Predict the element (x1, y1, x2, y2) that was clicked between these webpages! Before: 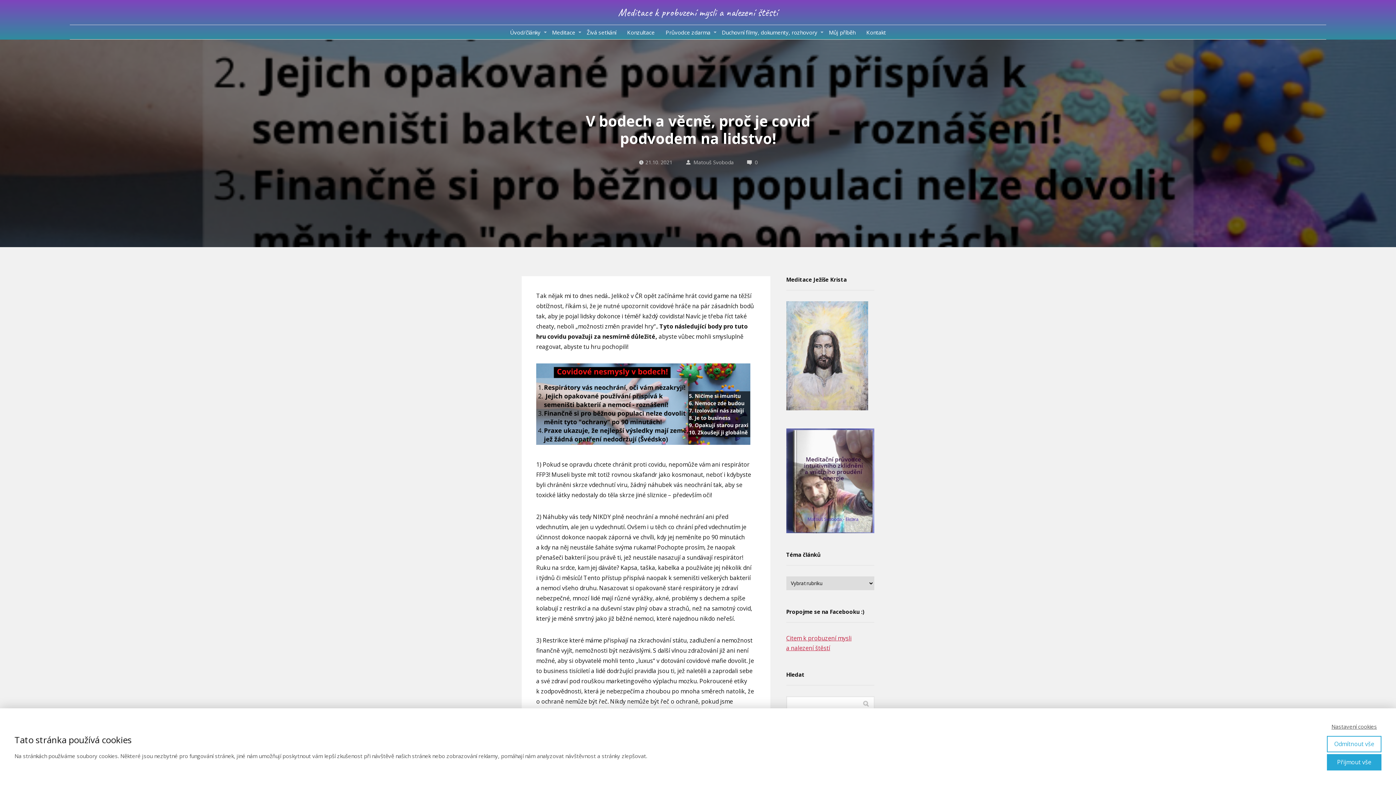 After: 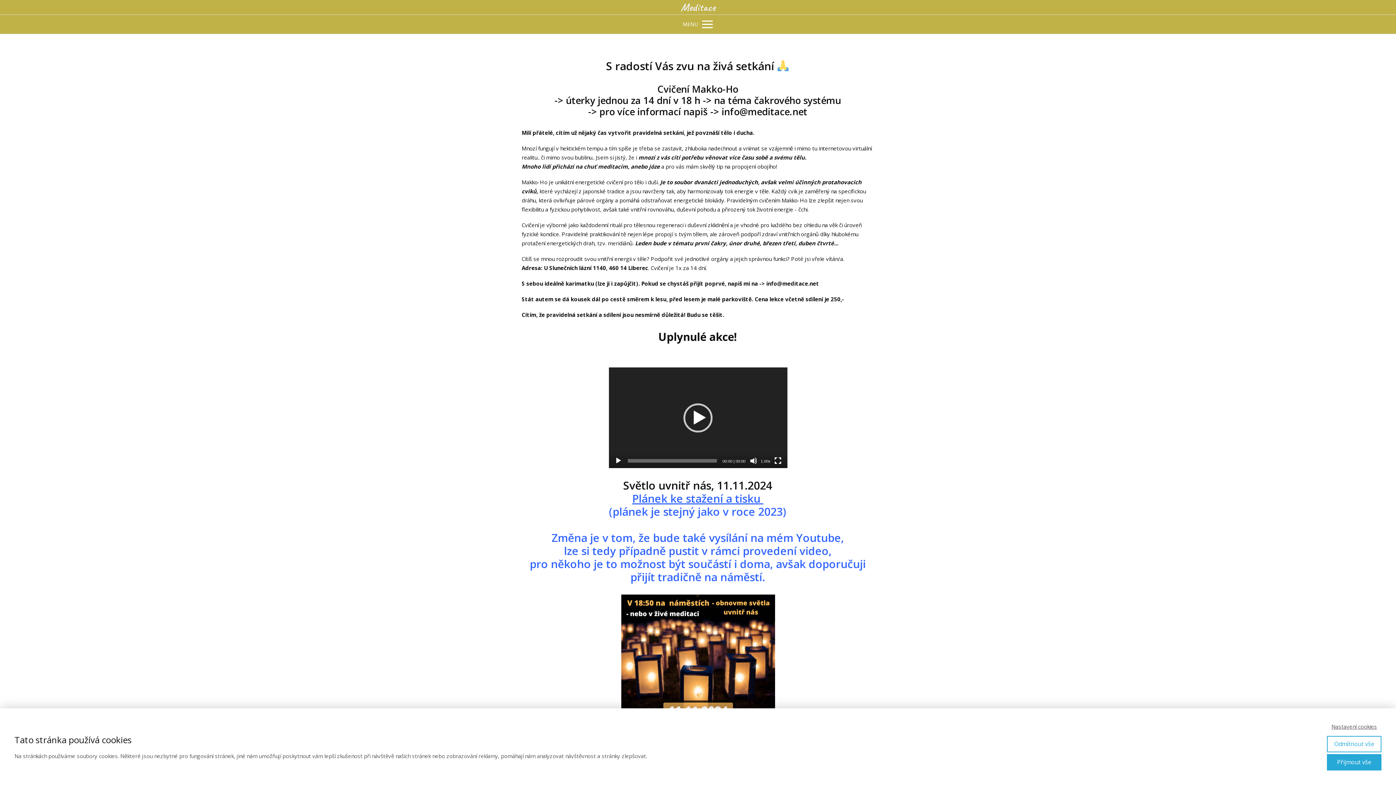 Action: bbox: (581, 25, 621, 39) label: Živá setkání